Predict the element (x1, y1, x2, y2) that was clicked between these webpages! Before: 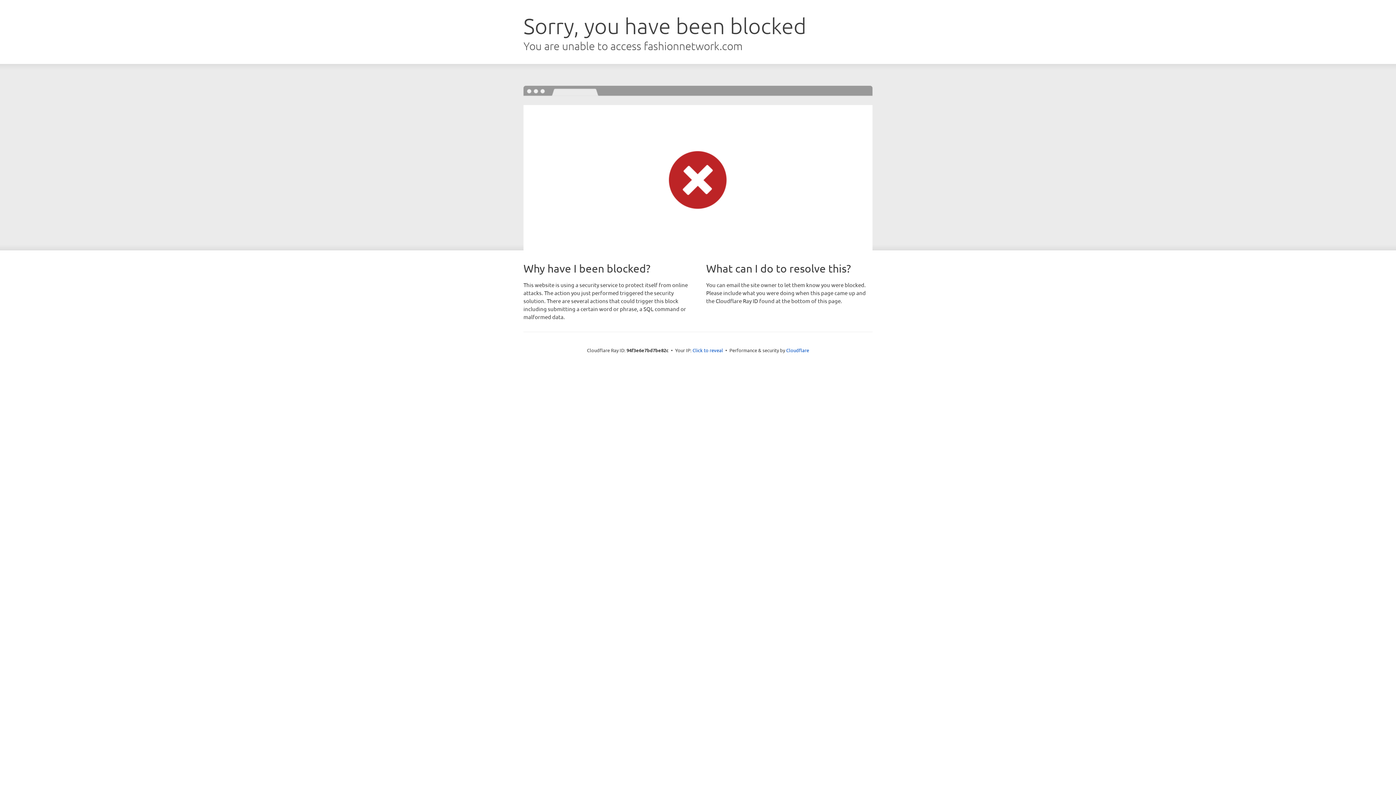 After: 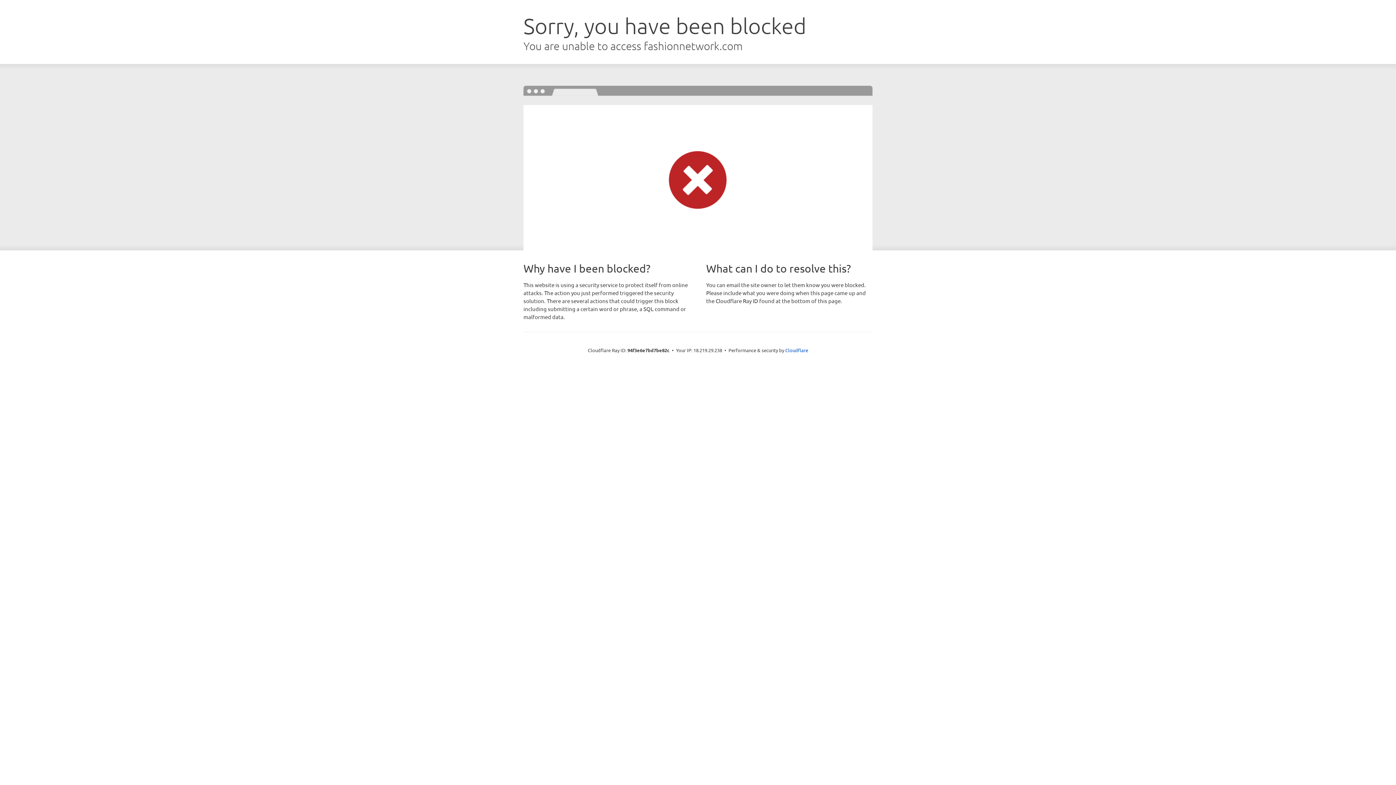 Action: bbox: (692, 346, 723, 353) label: Click to reveal